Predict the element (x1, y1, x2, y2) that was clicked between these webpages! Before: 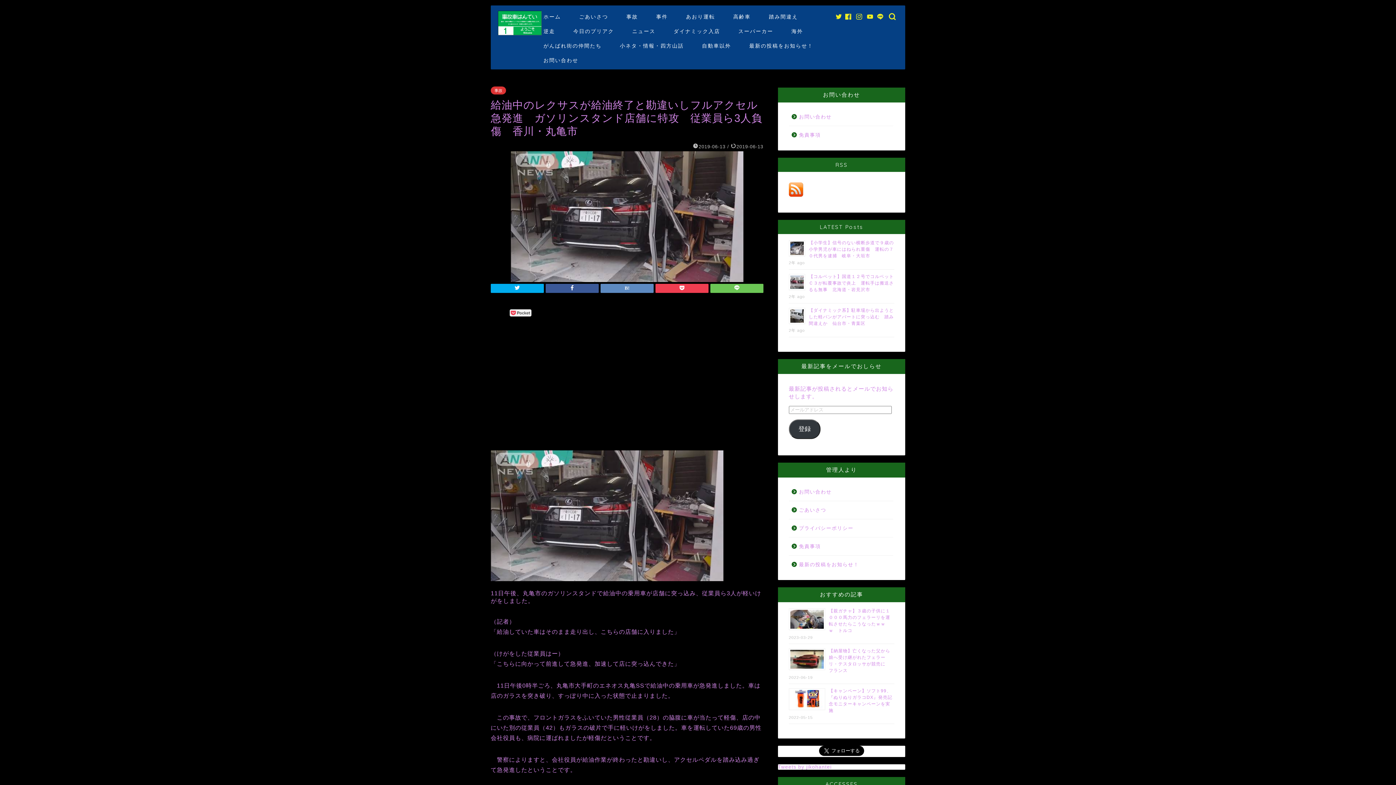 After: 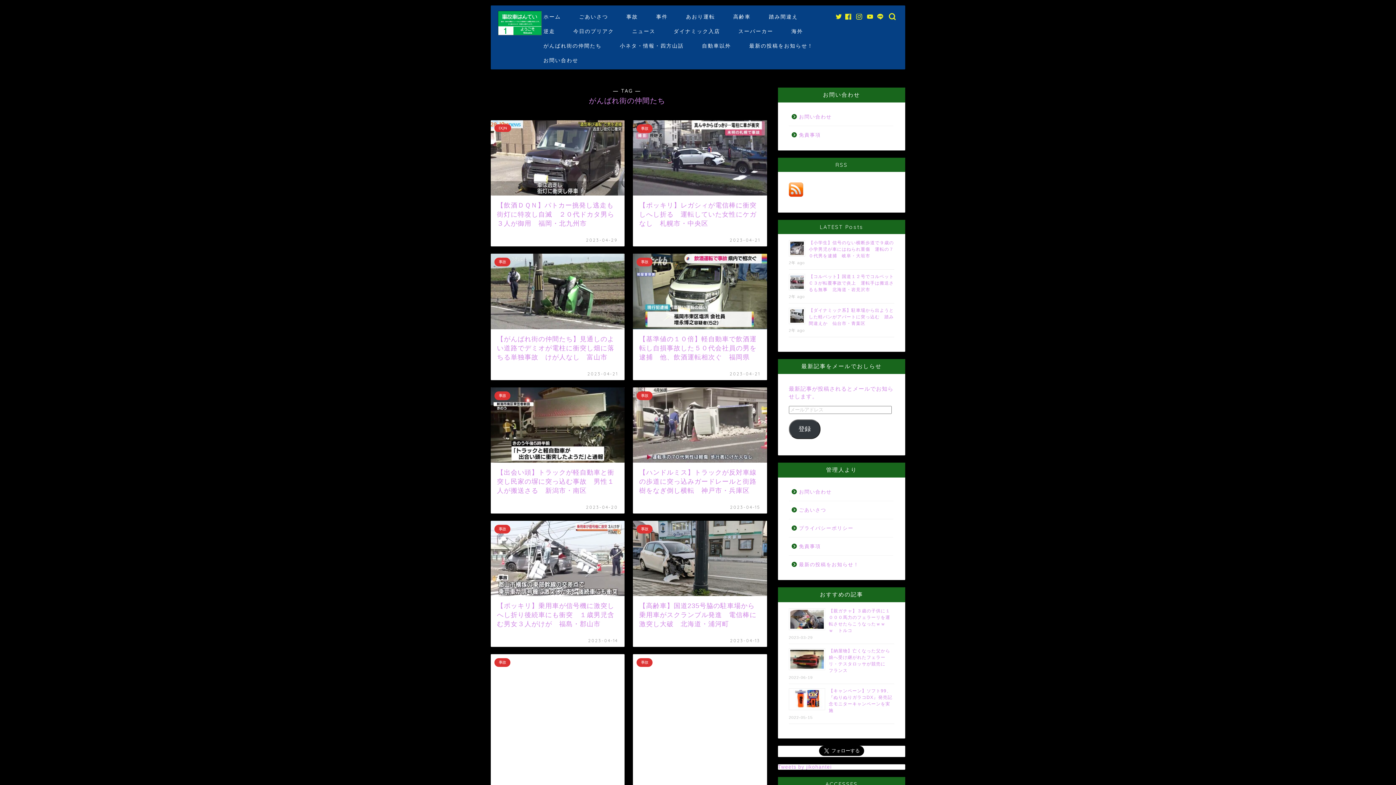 Action: bbox: (534, 40, 610, 54) label: がんばれ街の仲間たち